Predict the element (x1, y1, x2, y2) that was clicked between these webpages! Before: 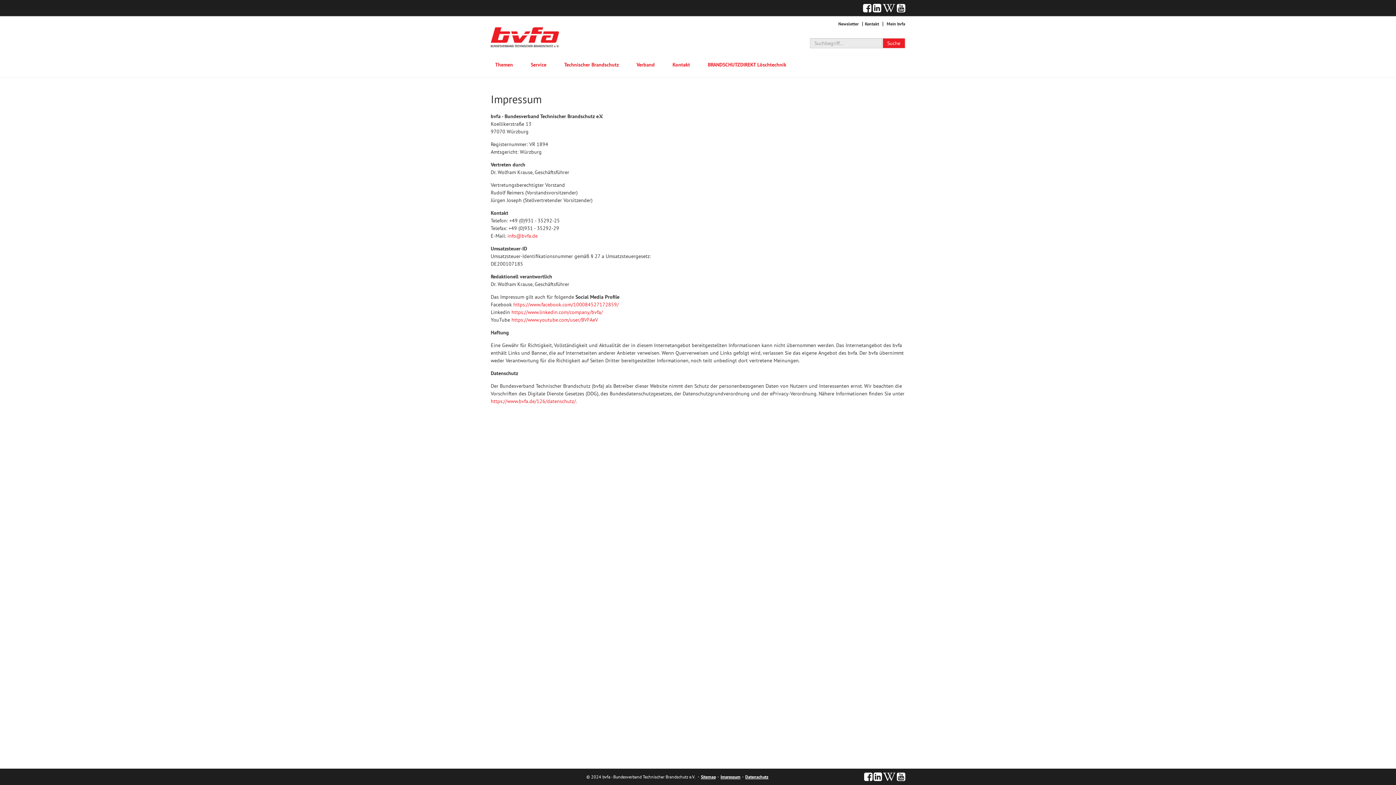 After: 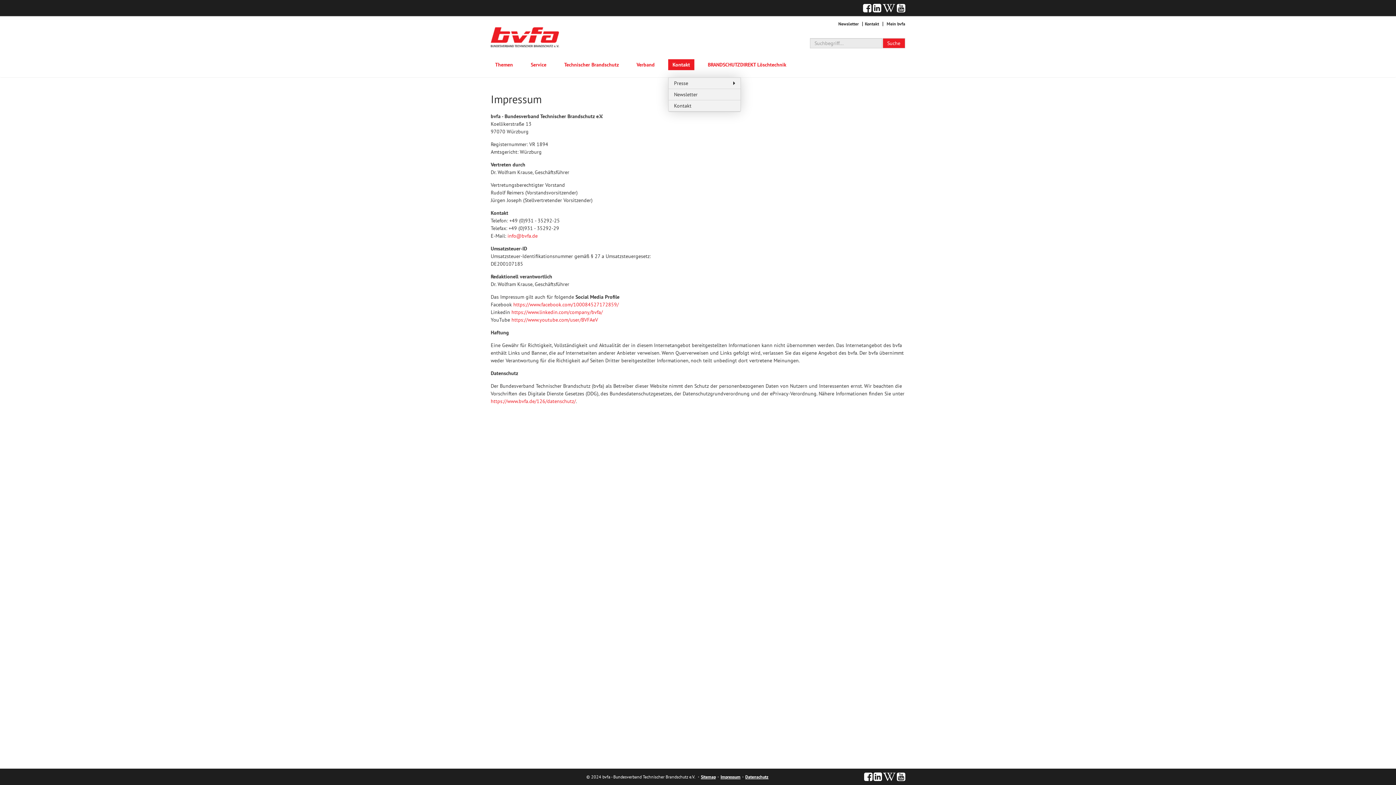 Action: bbox: (668, 59, 694, 70) label: Kontakt